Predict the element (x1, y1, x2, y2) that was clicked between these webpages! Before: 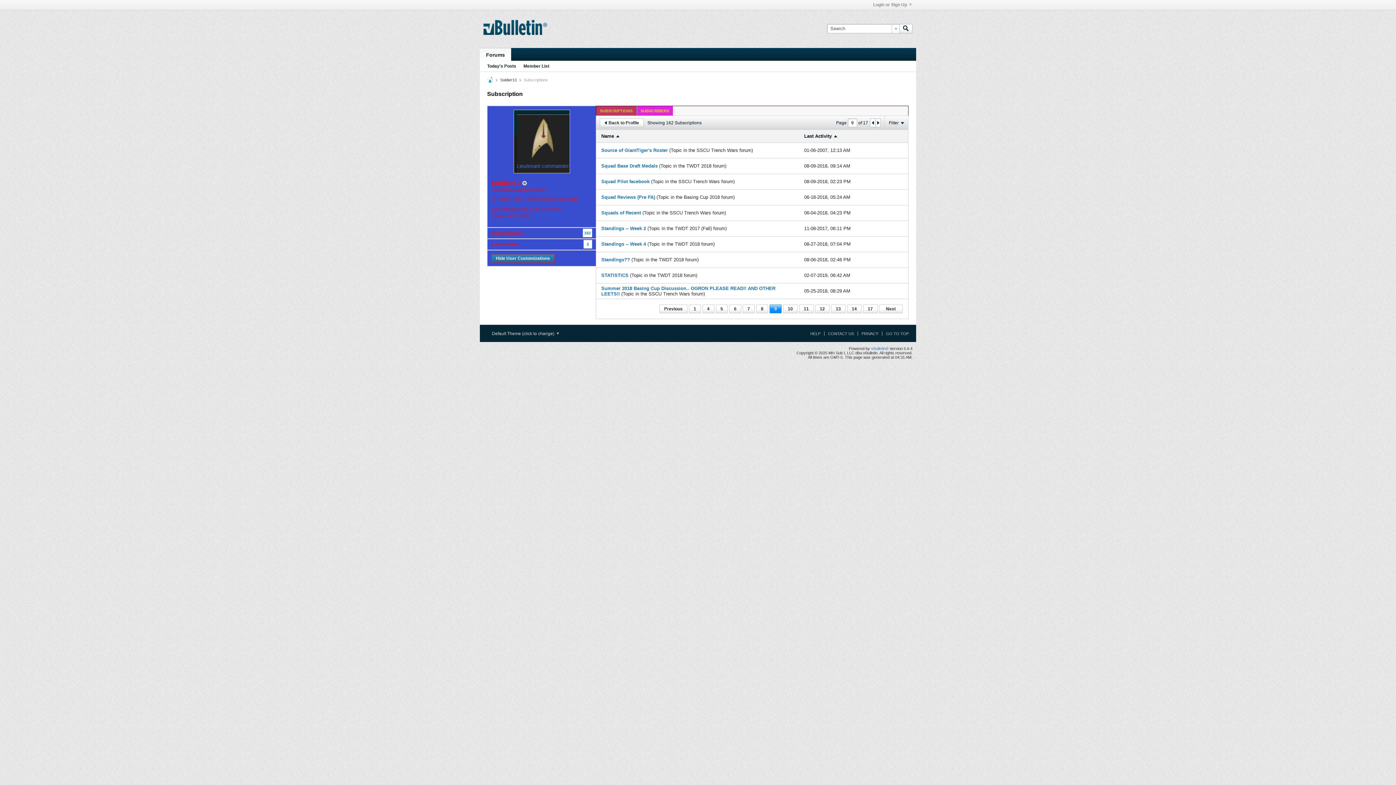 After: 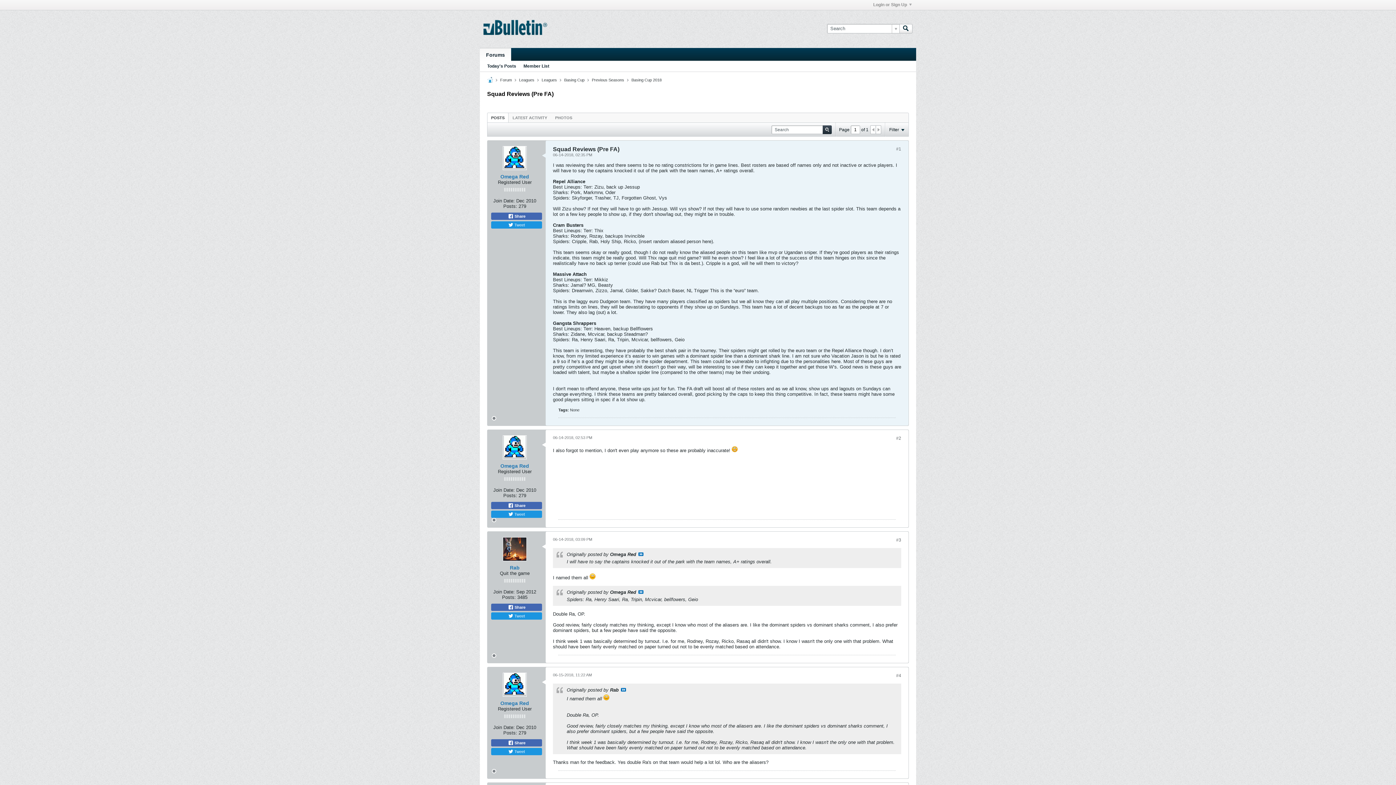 Action: bbox: (601, 194, 655, 200) label: Squad Reviews (Pre FA)